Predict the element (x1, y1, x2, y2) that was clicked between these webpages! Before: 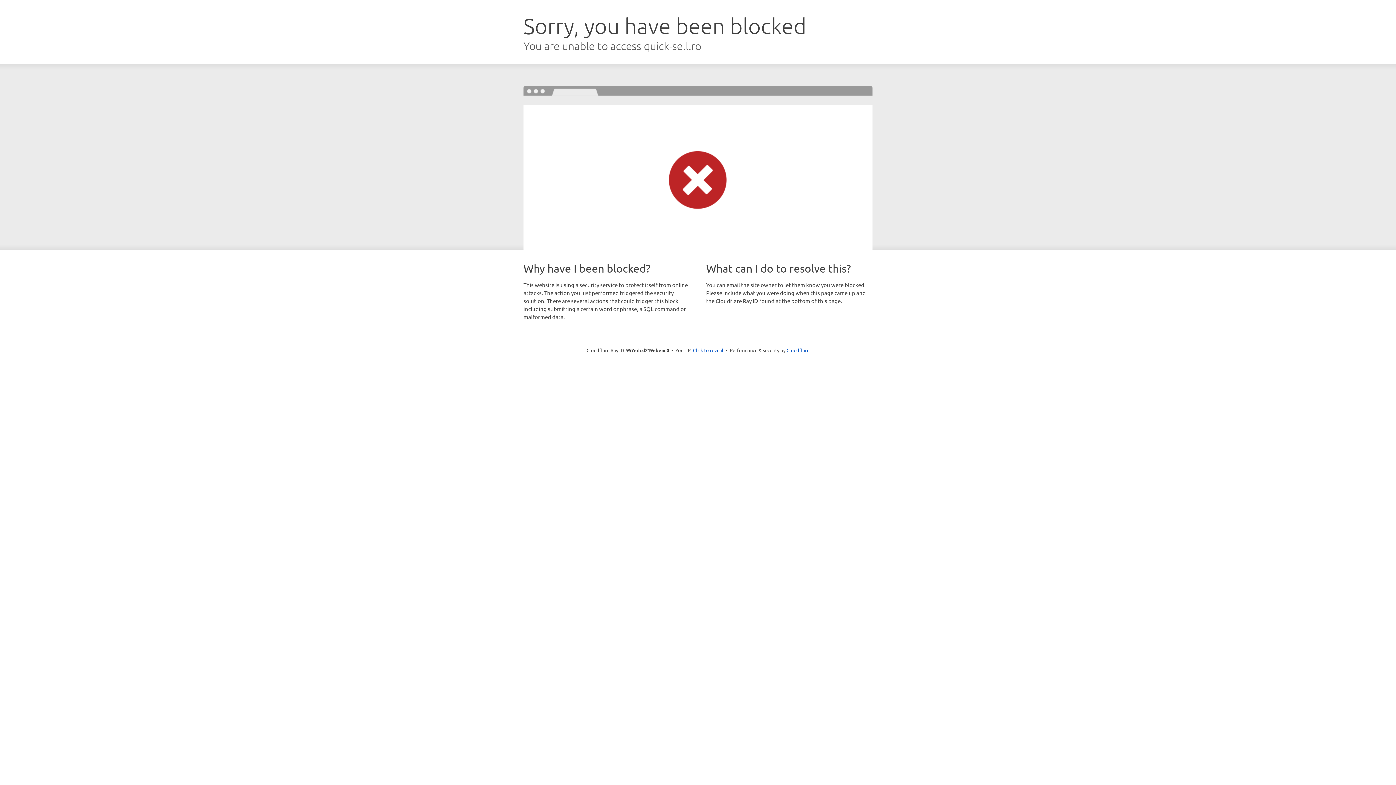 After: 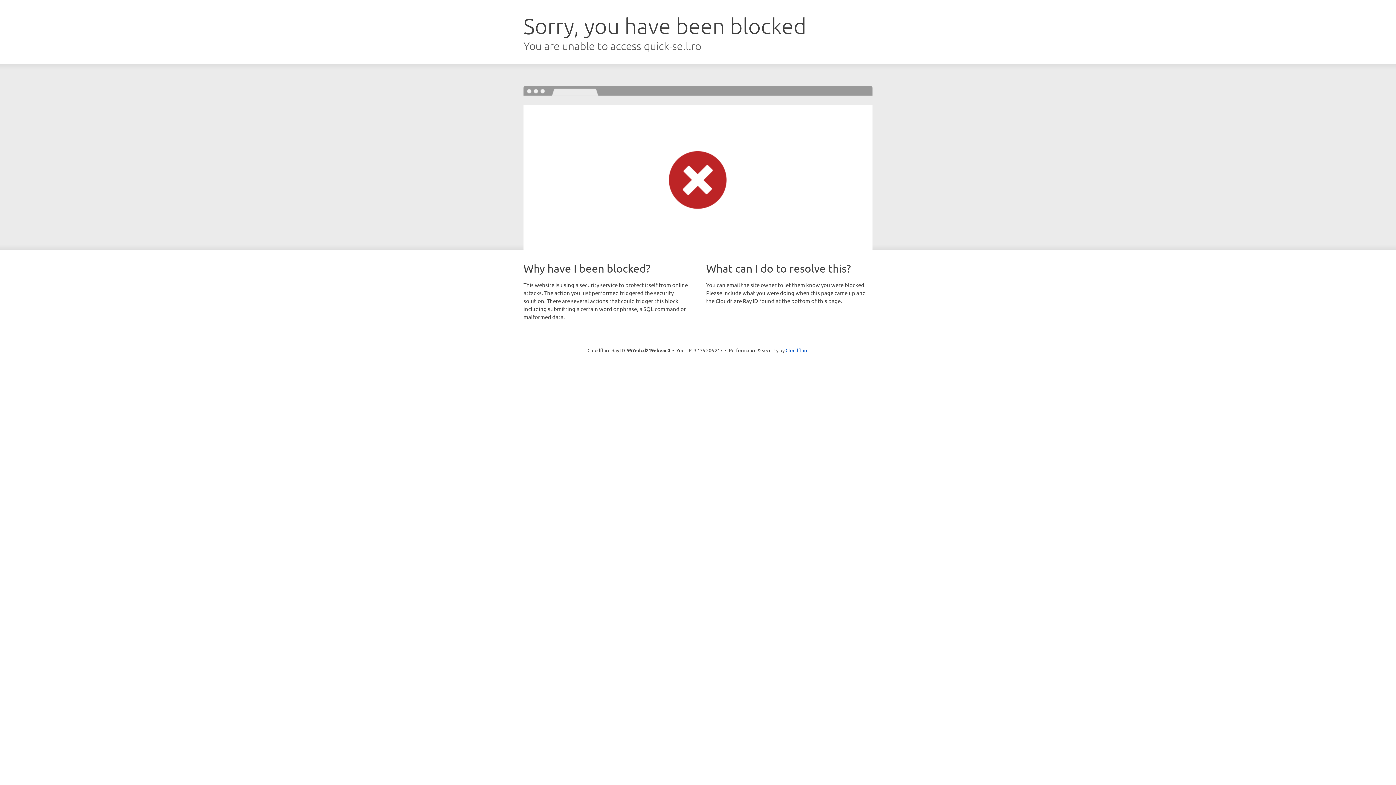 Action: label: Click to reveal bbox: (693, 346, 723, 353)